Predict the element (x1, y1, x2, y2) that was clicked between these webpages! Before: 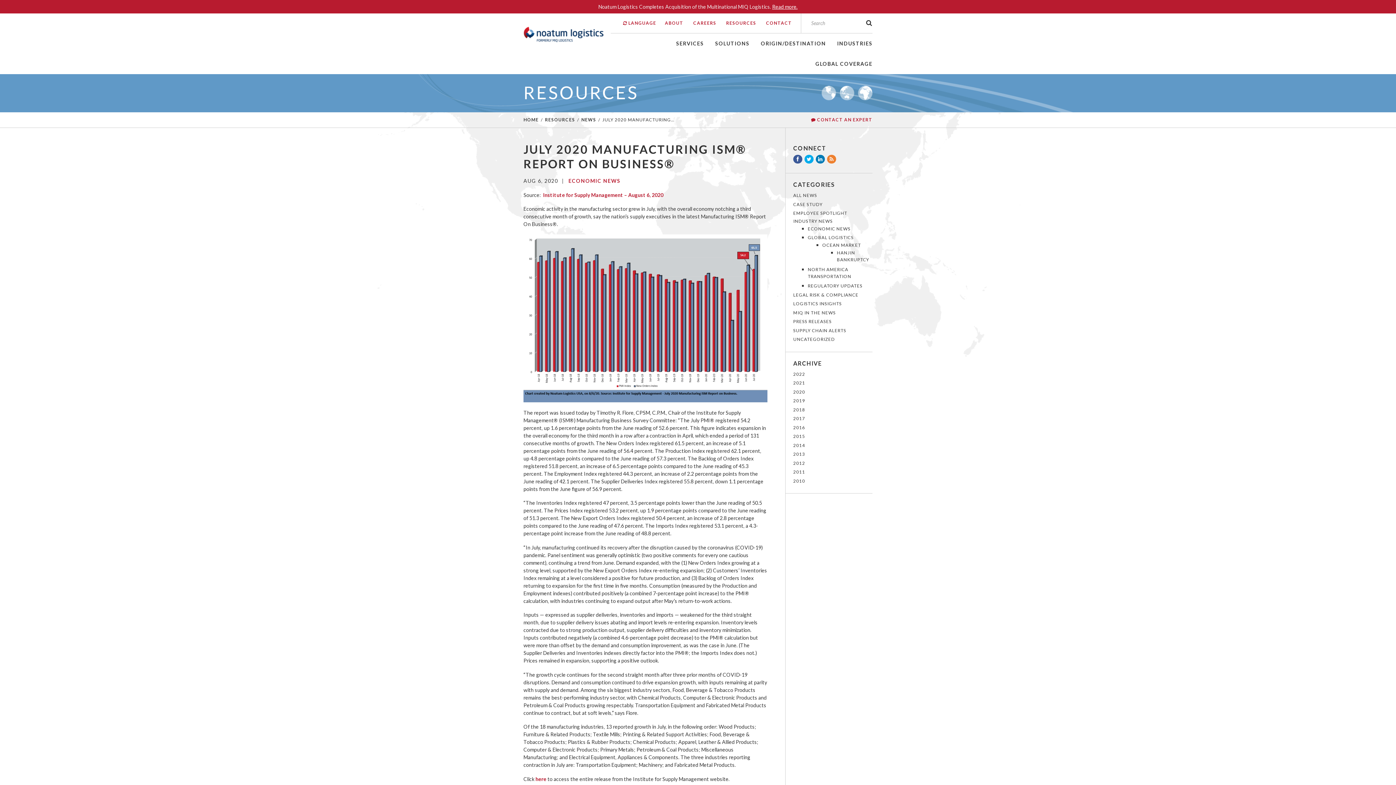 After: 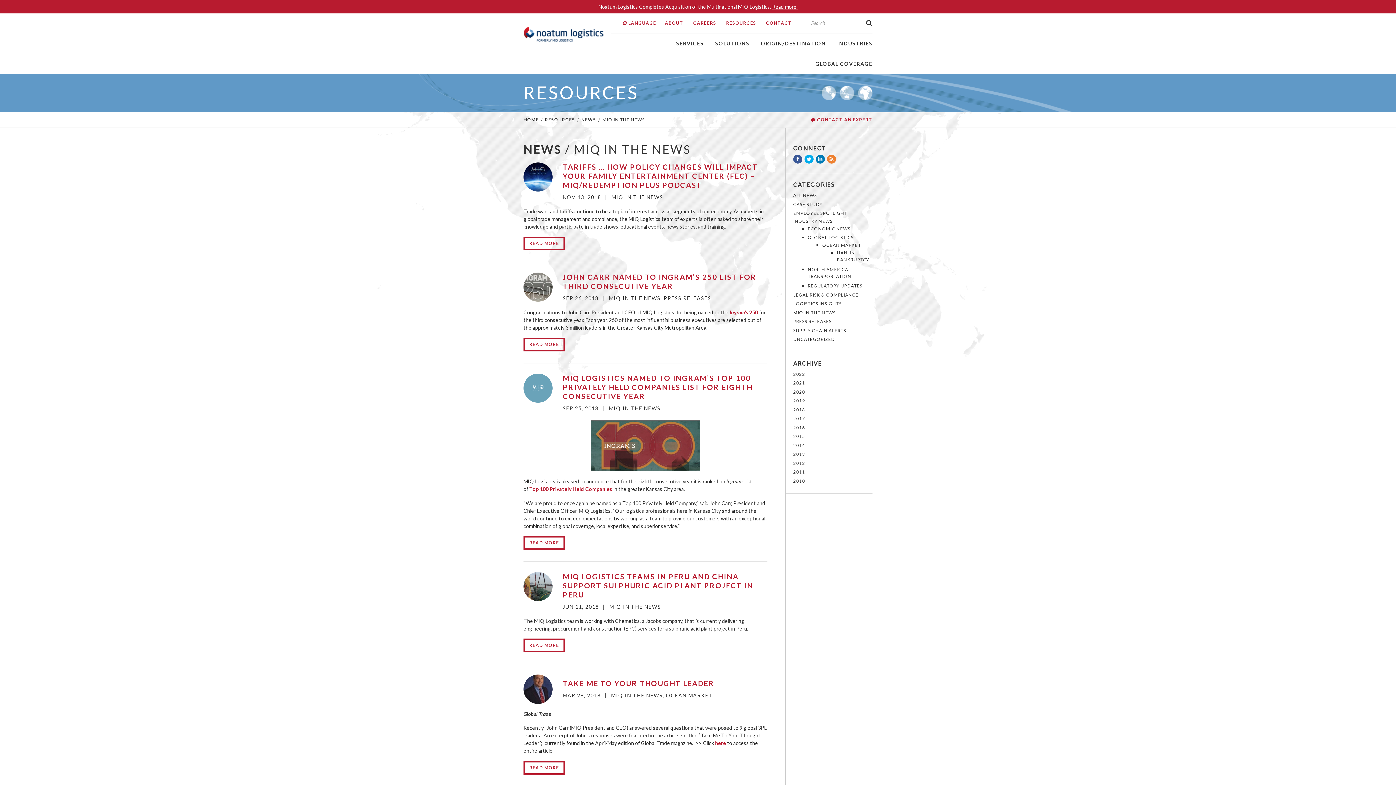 Action: bbox: (793, 310, 836, 315) label: MIQ IN THE NEWS